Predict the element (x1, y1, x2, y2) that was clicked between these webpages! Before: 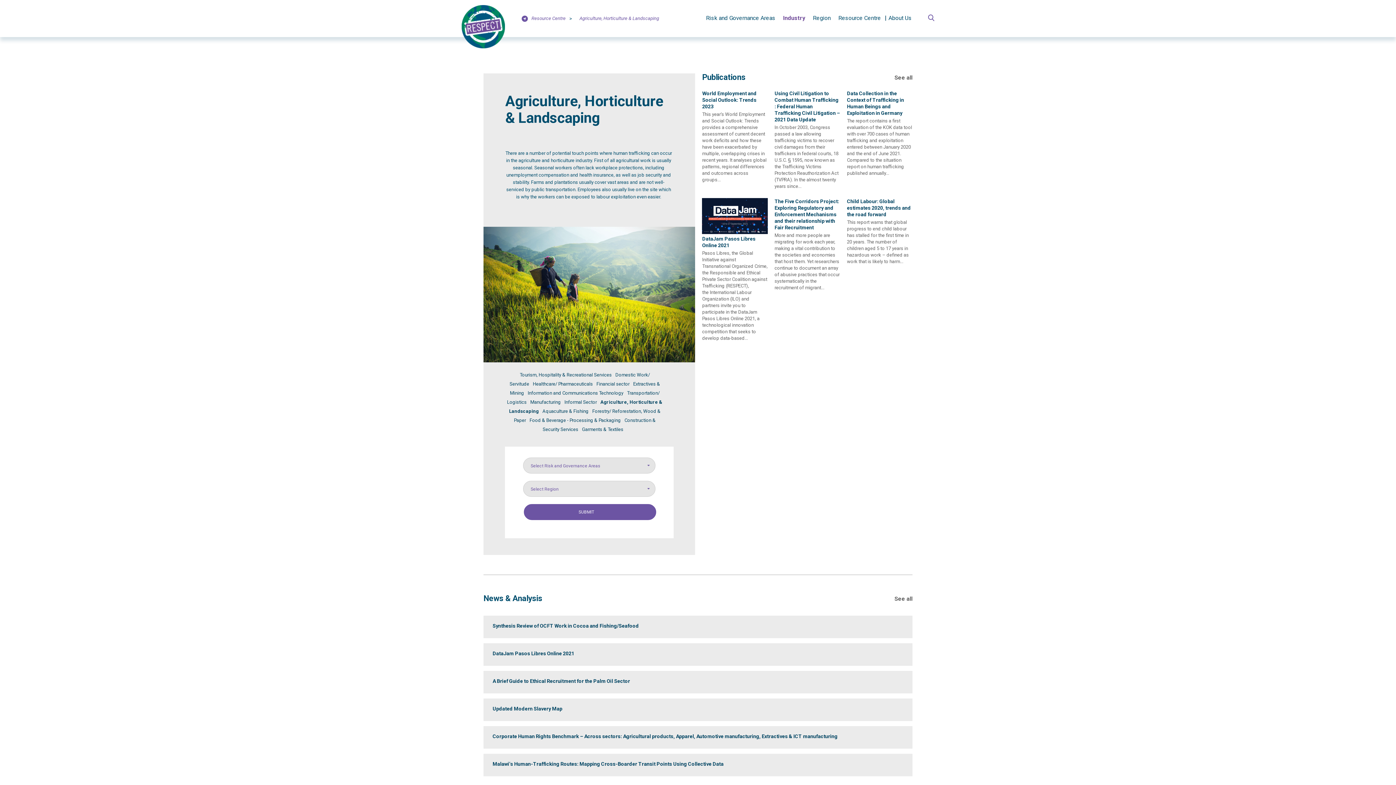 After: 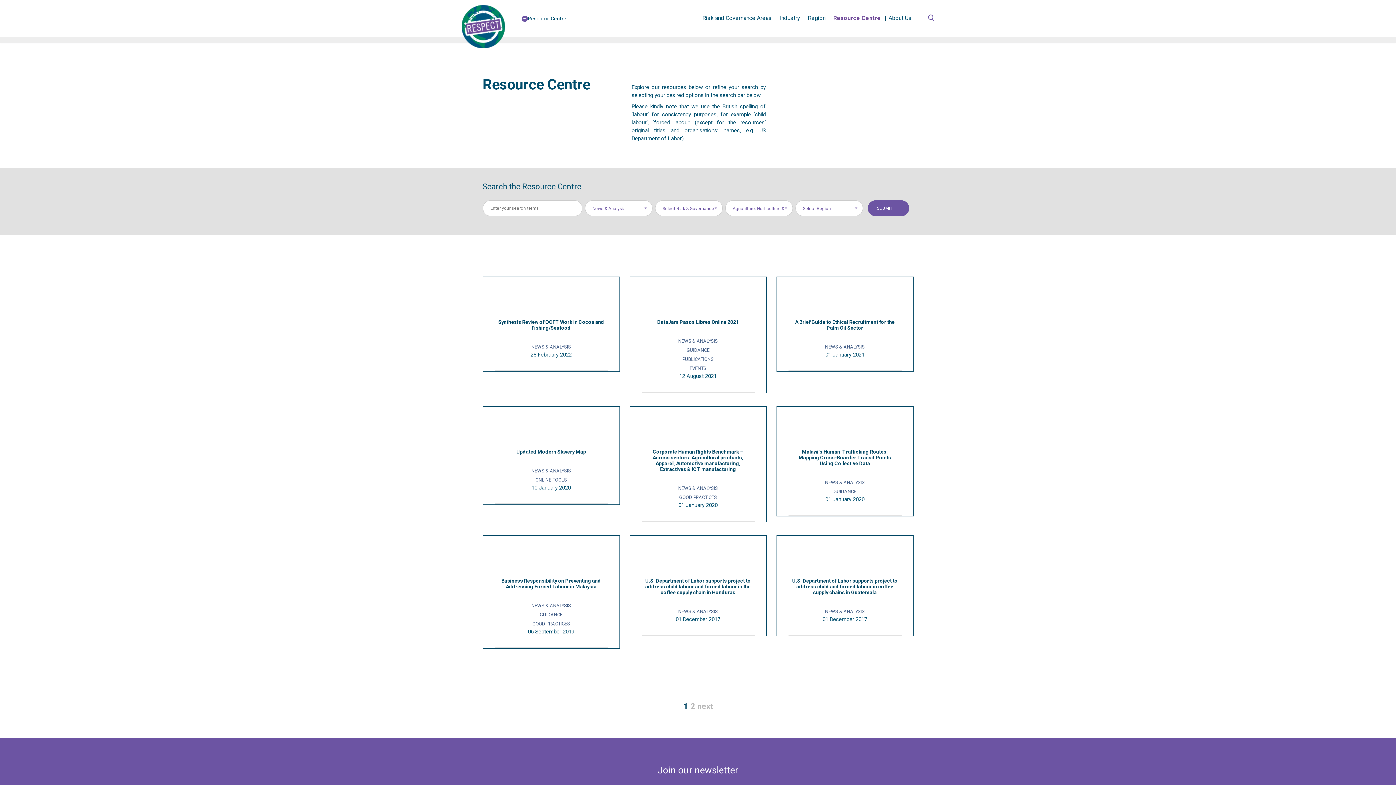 Action: bbox: (894, 594, 912, 603) label: See all